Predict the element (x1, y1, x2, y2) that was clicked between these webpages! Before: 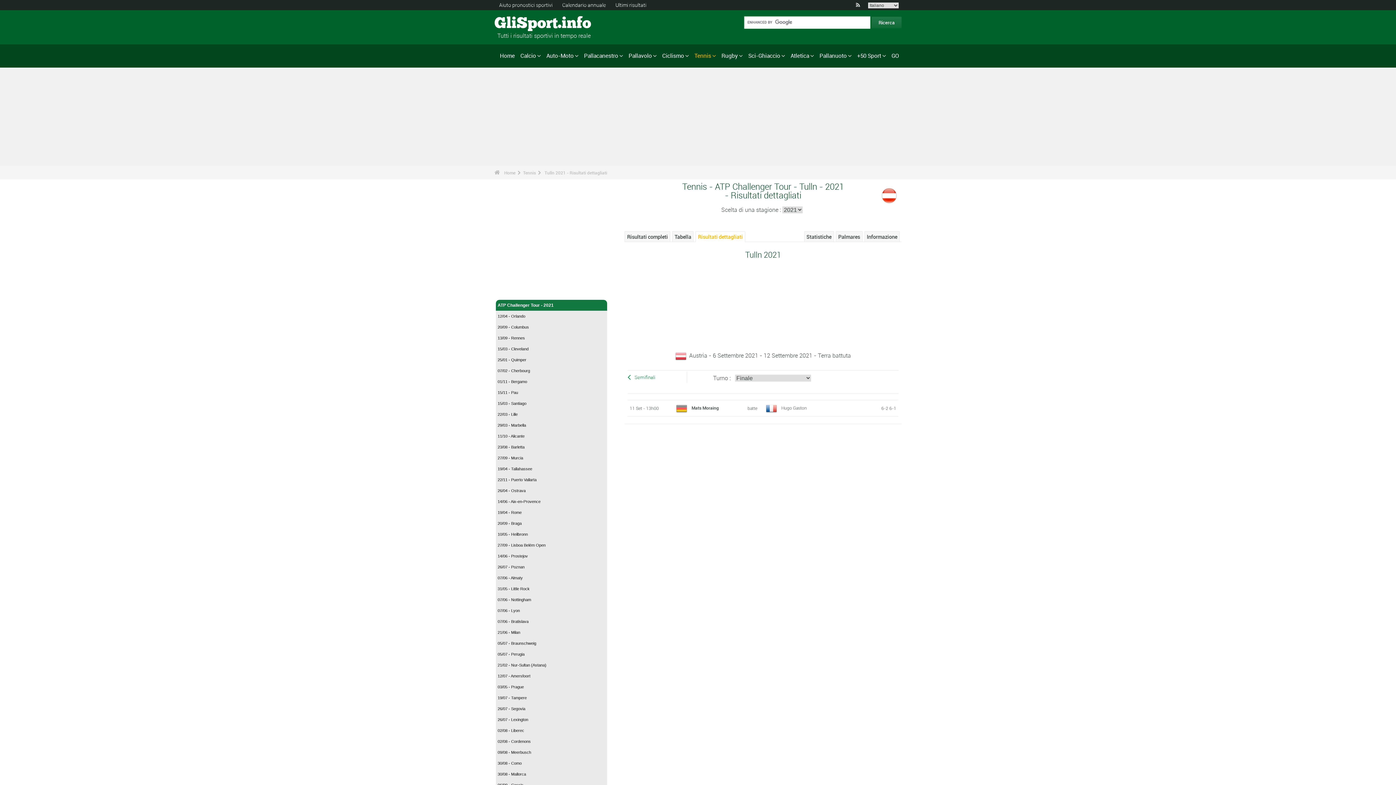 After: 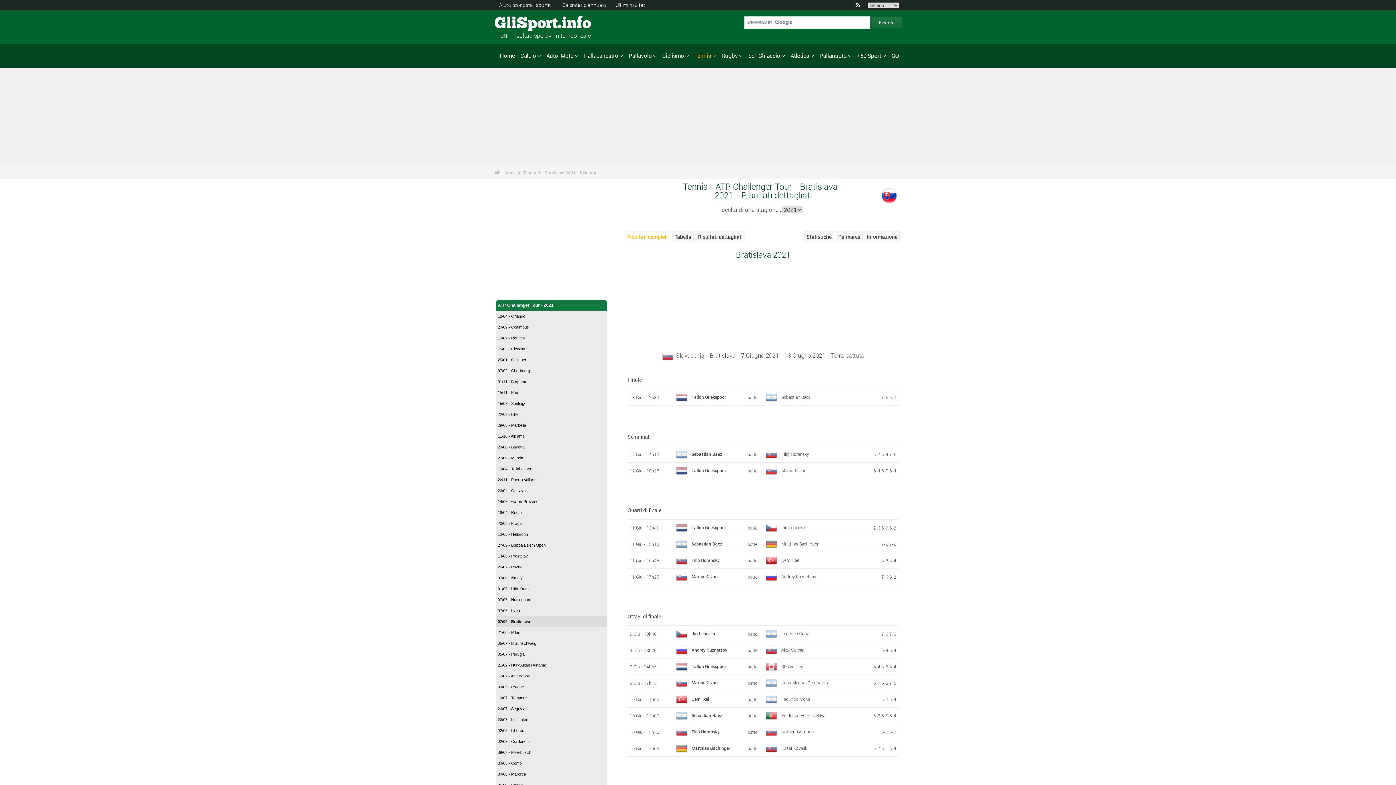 Action: bbox: (496, 616, 607, 627) label: 07/06 - Bratislava